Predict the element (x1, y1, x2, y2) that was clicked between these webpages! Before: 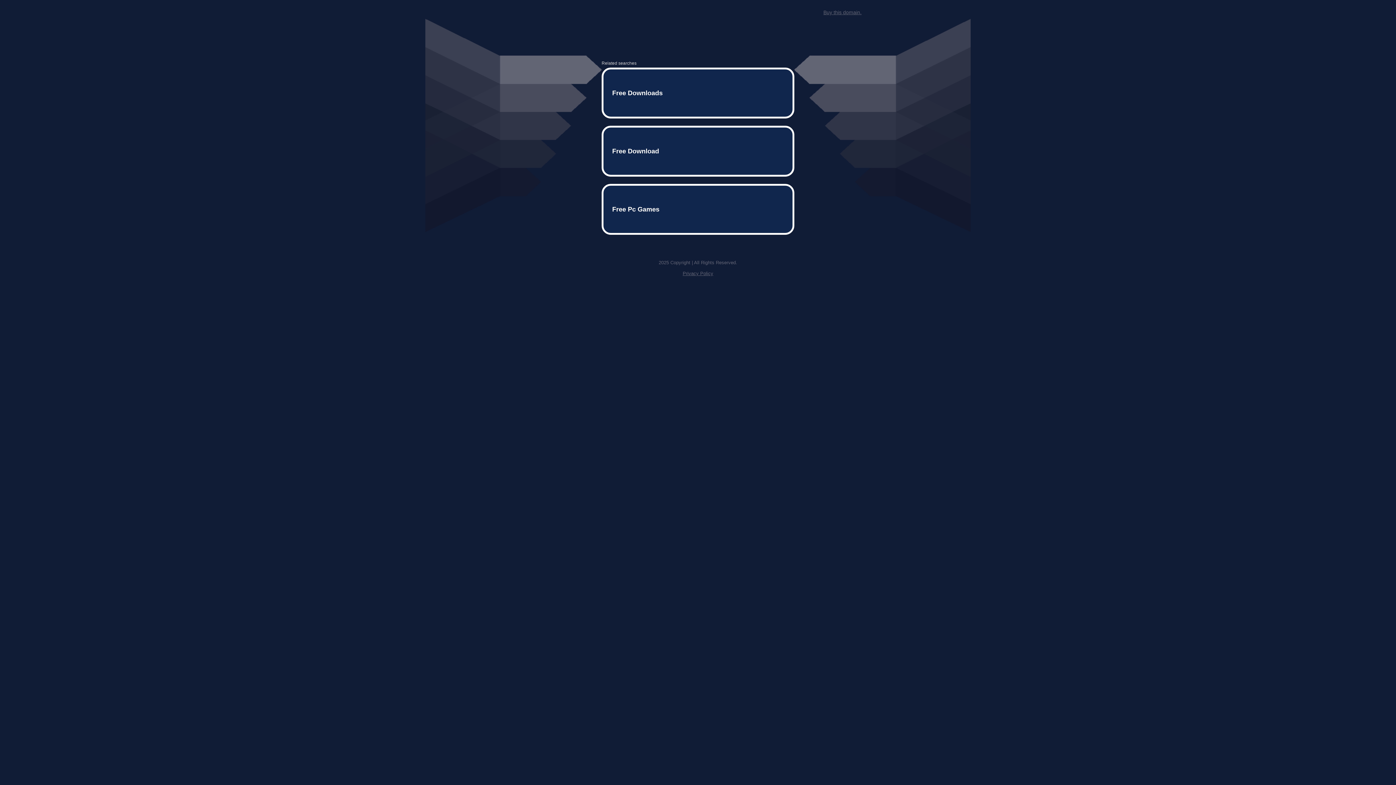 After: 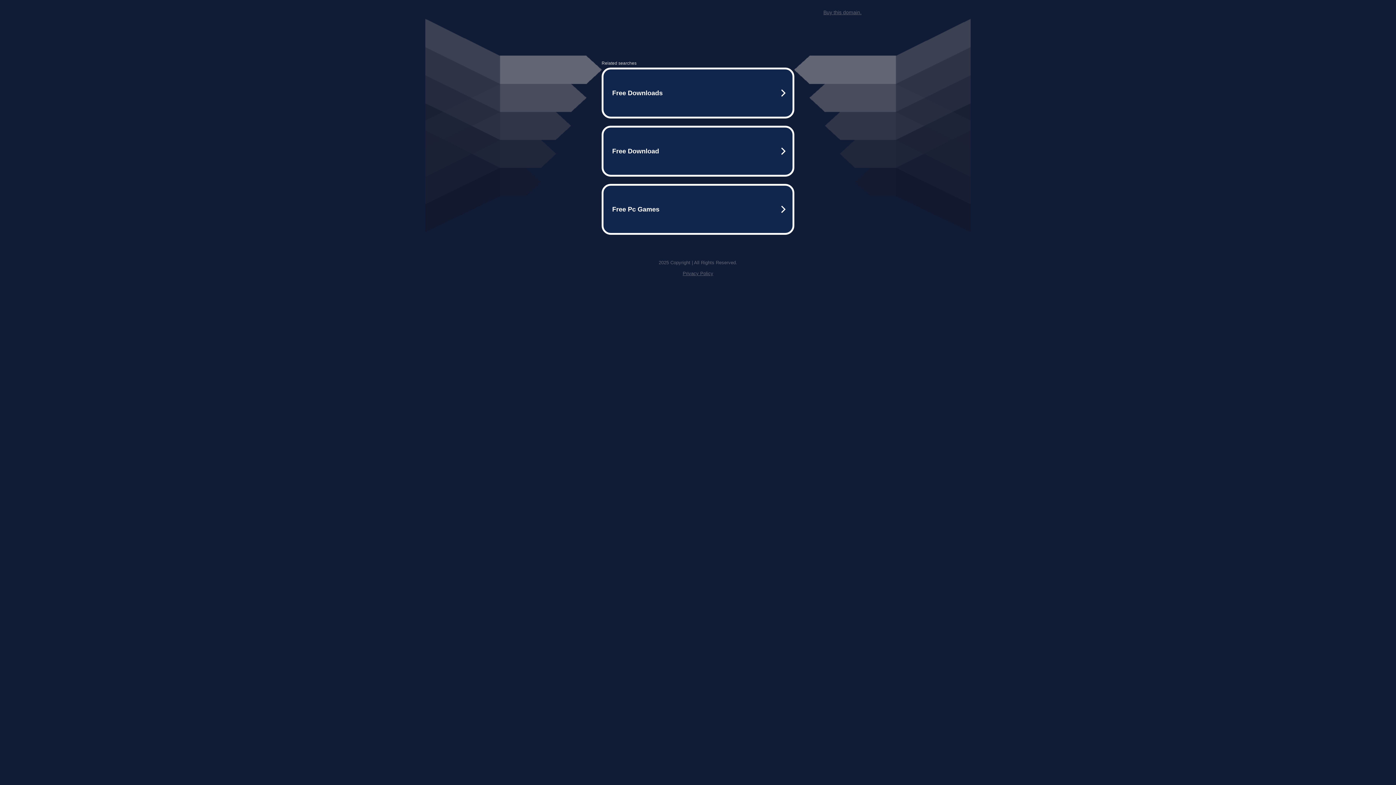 Action: bbox: (682, 259, 713, 264) label: Privacy Policy